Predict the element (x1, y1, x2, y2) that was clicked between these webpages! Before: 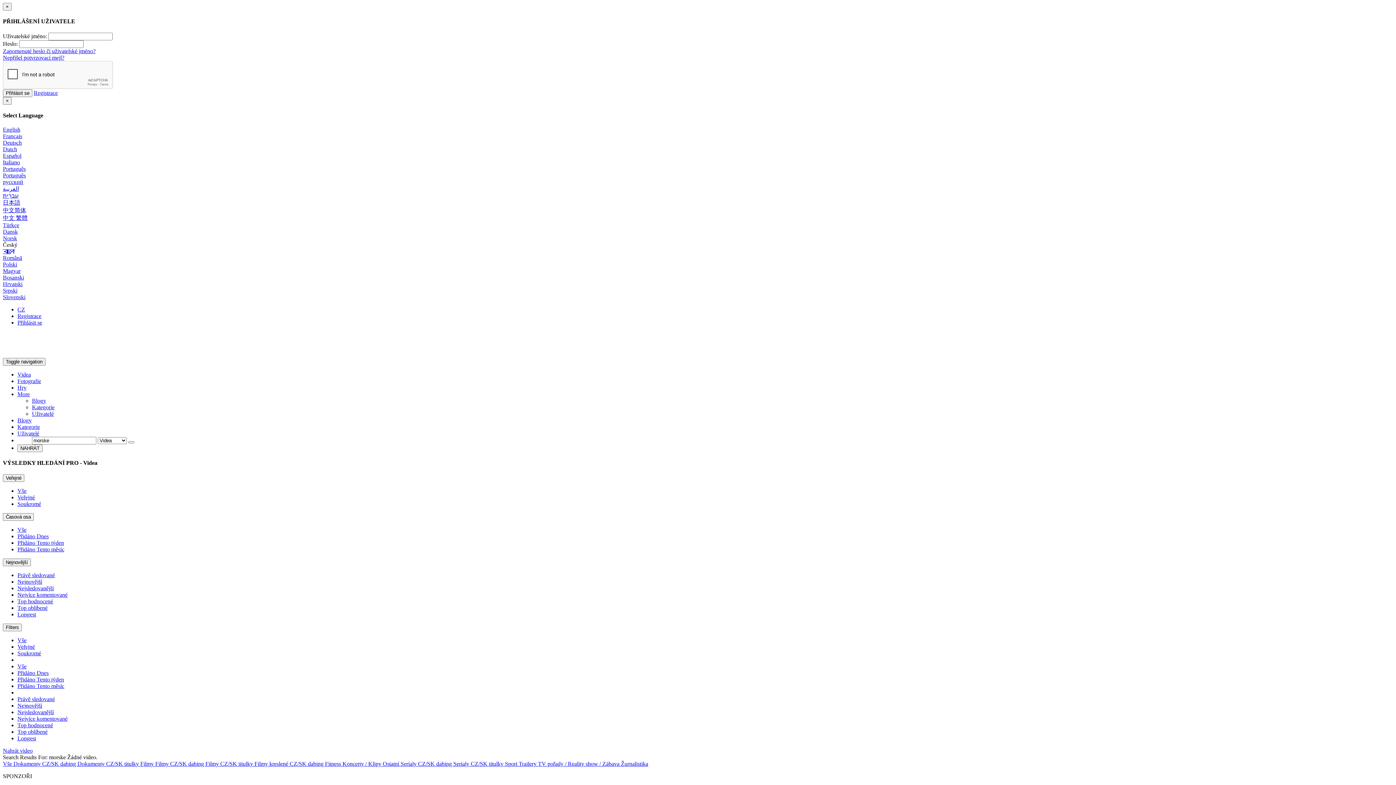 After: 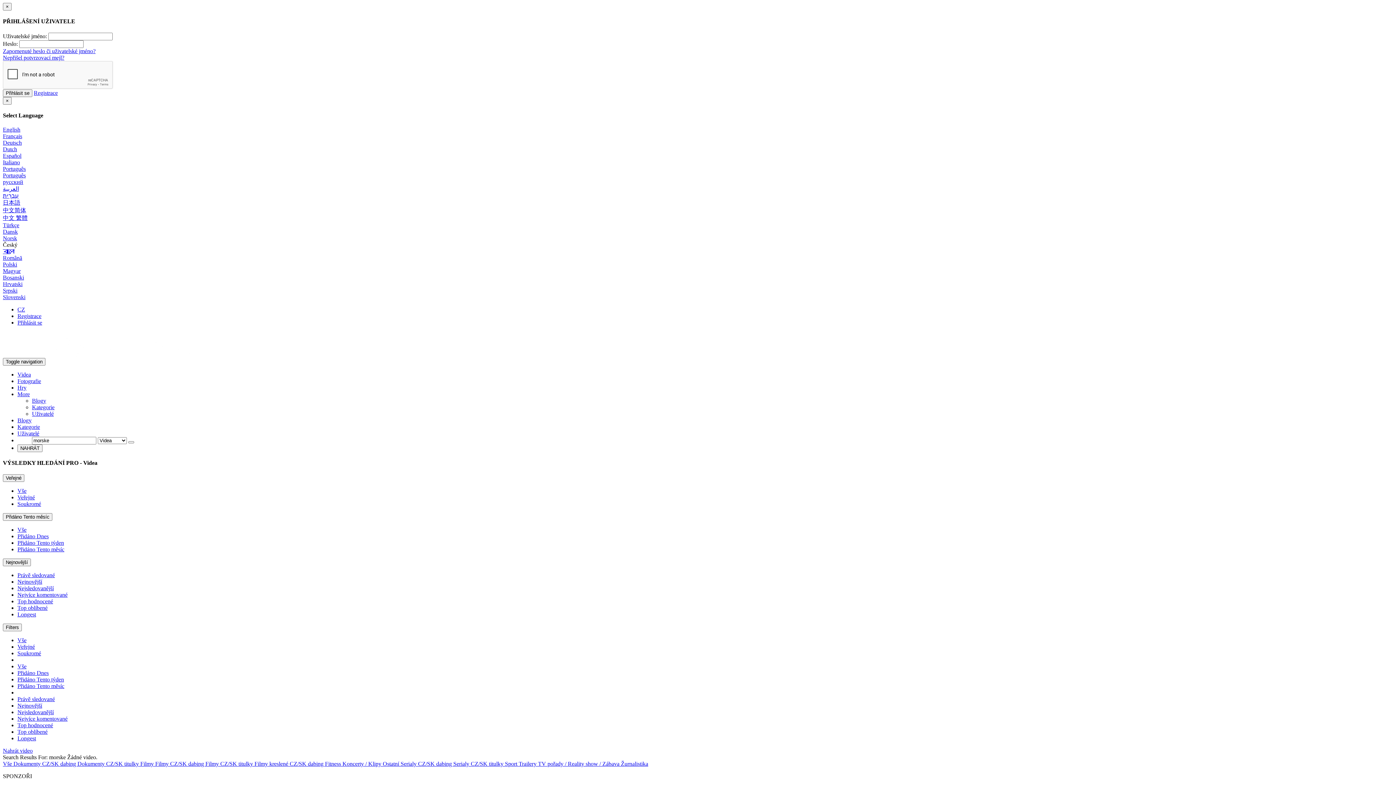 Action: bbox: (17, 546, 64, 552) label: Přidáno Tento měsíc